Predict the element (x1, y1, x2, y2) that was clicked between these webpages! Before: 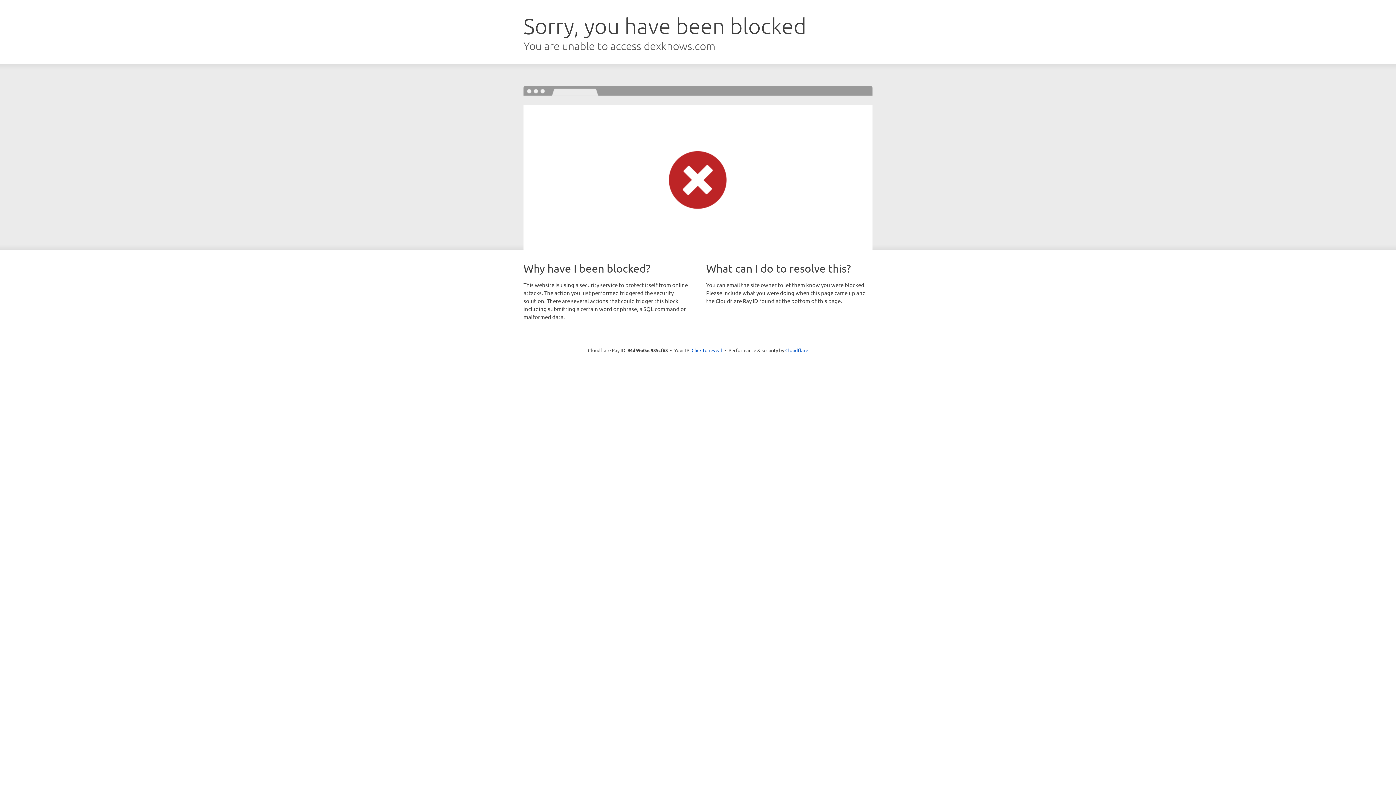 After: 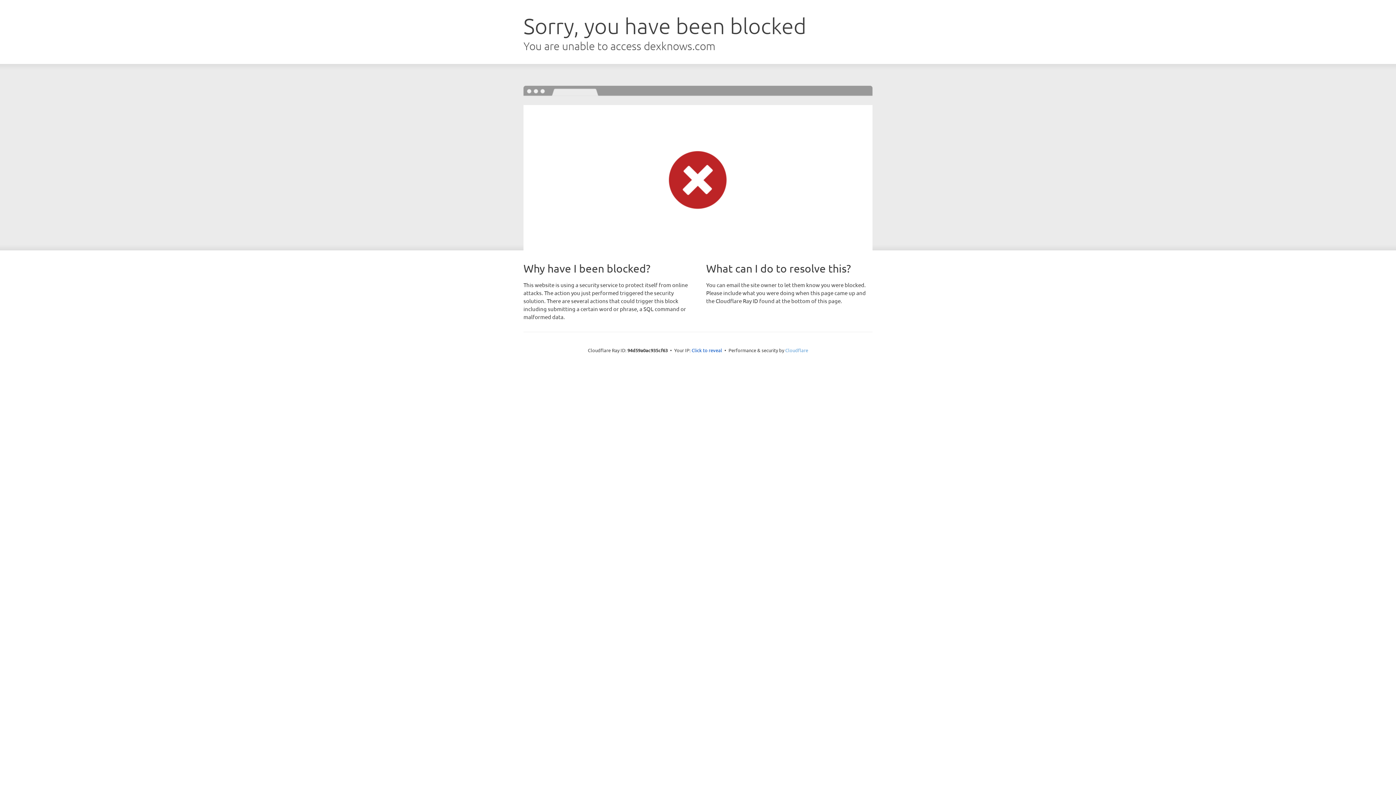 Action: label: Cloudflare bbox: (785, 347, 808, 353)